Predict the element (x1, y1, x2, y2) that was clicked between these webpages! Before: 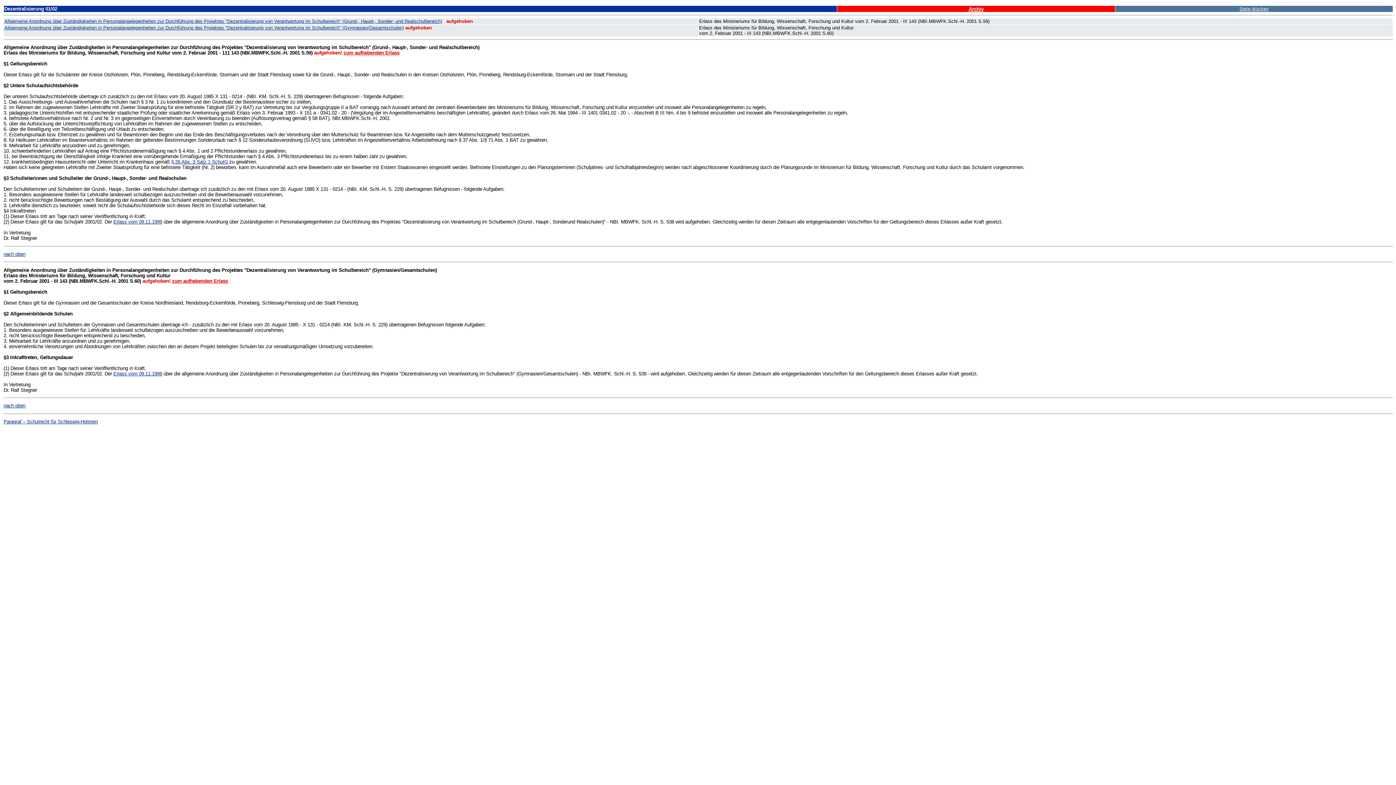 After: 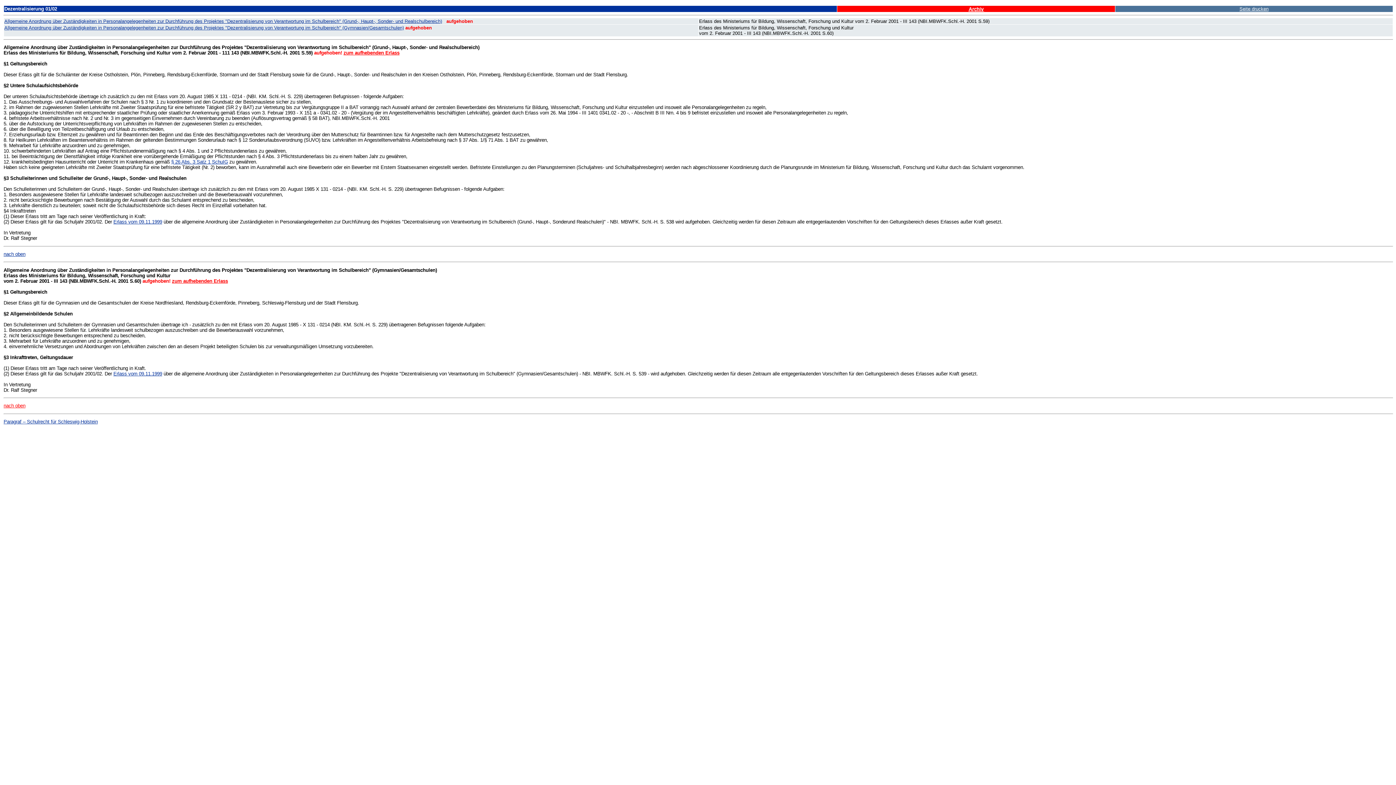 Action: bbox: (3, 403, 25, 408) label: nach oben